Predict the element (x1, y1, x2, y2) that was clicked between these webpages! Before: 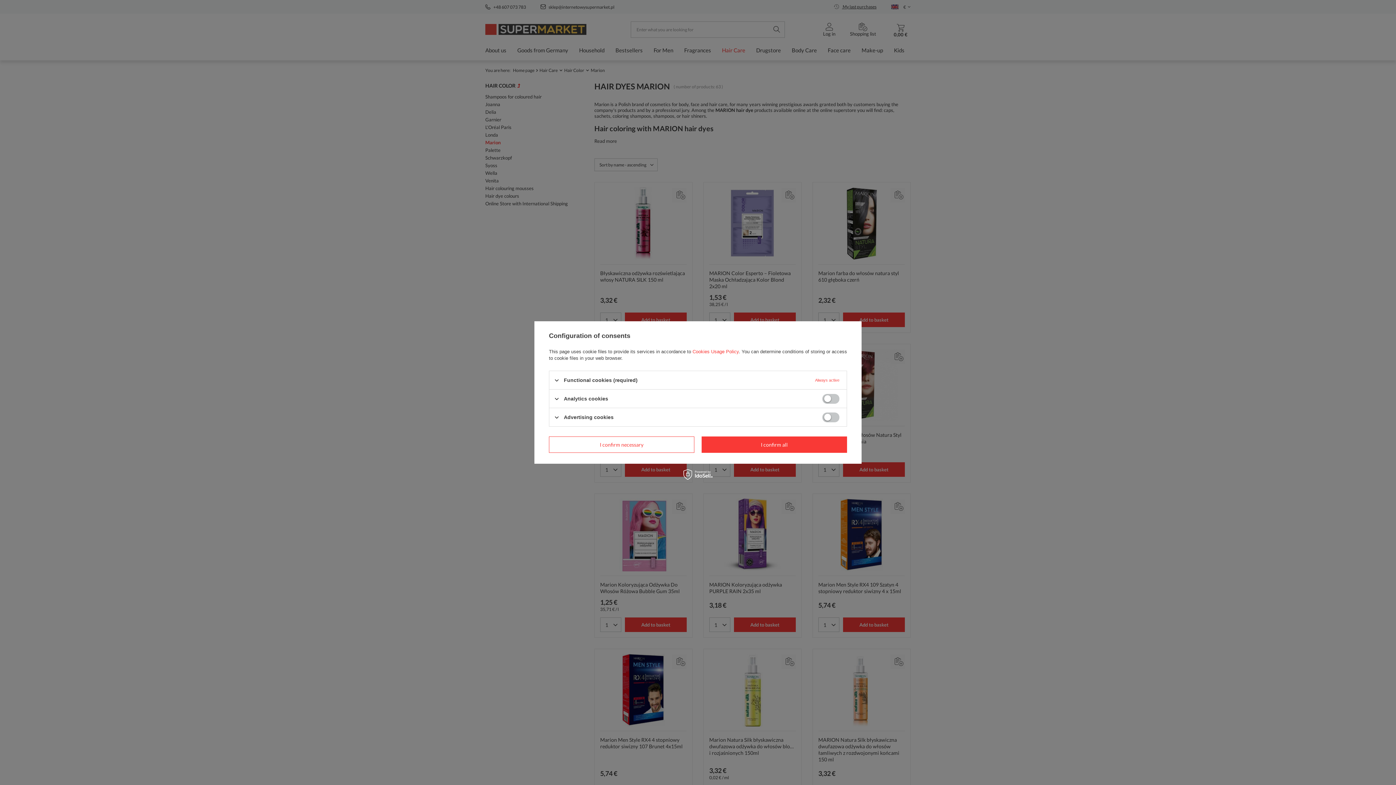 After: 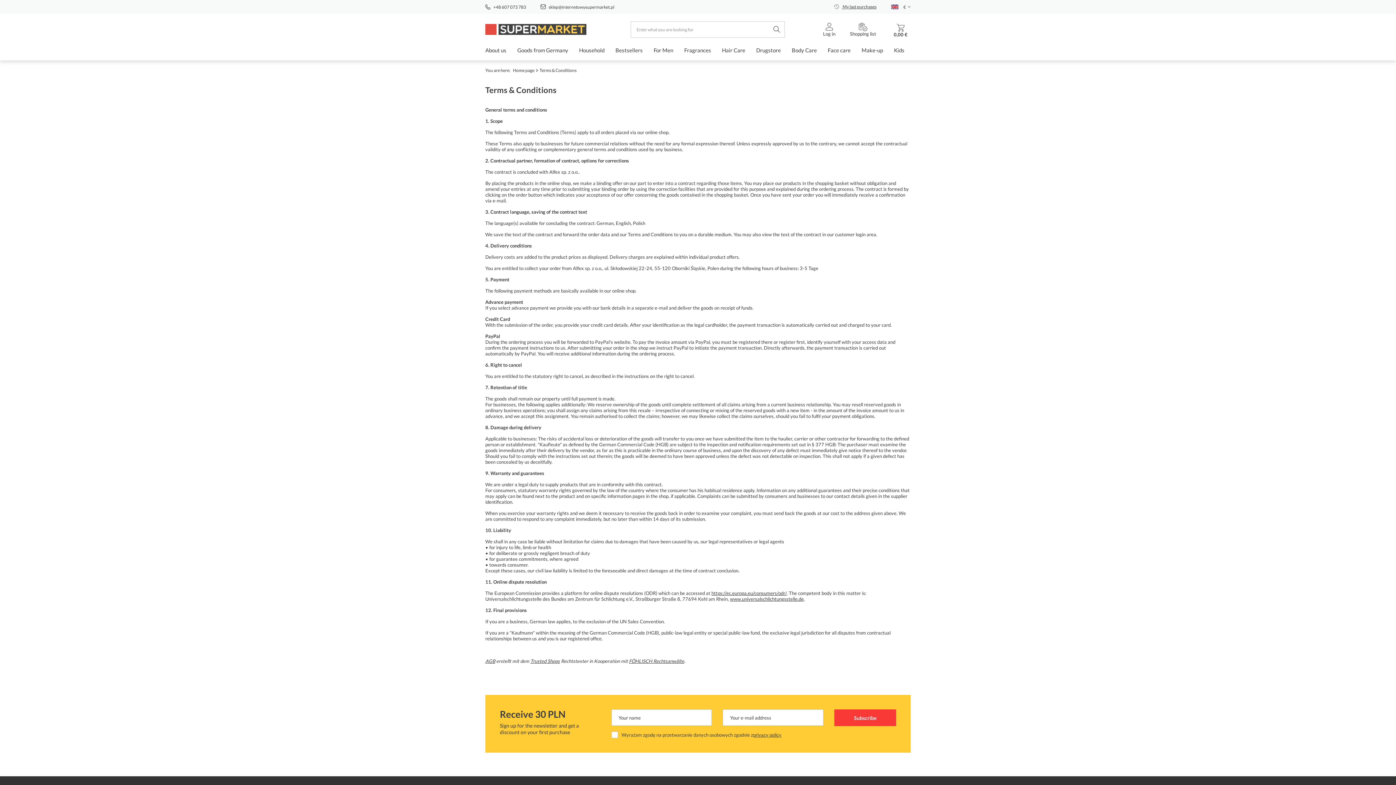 Action: label: Cookies Usage Policy bbox: (692, 349, 738, 354)